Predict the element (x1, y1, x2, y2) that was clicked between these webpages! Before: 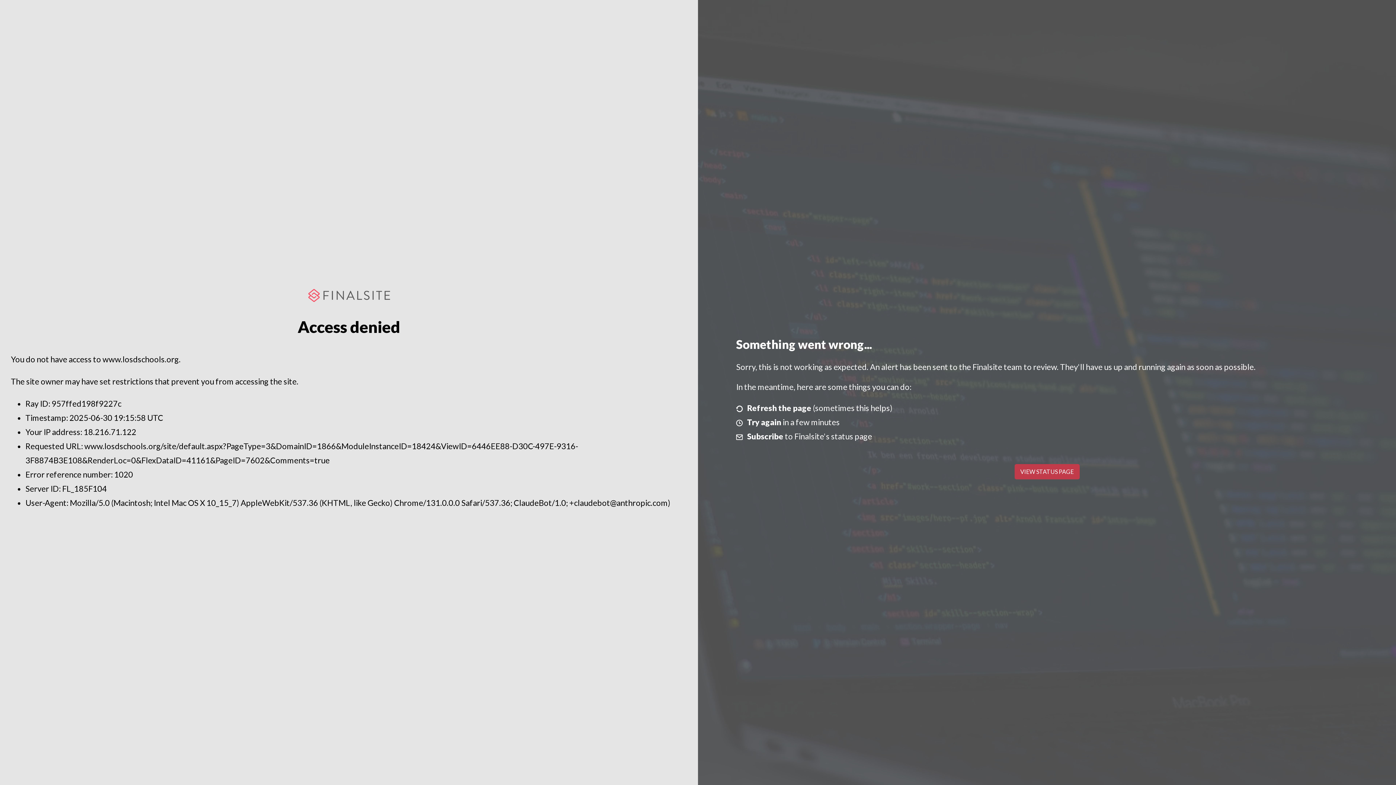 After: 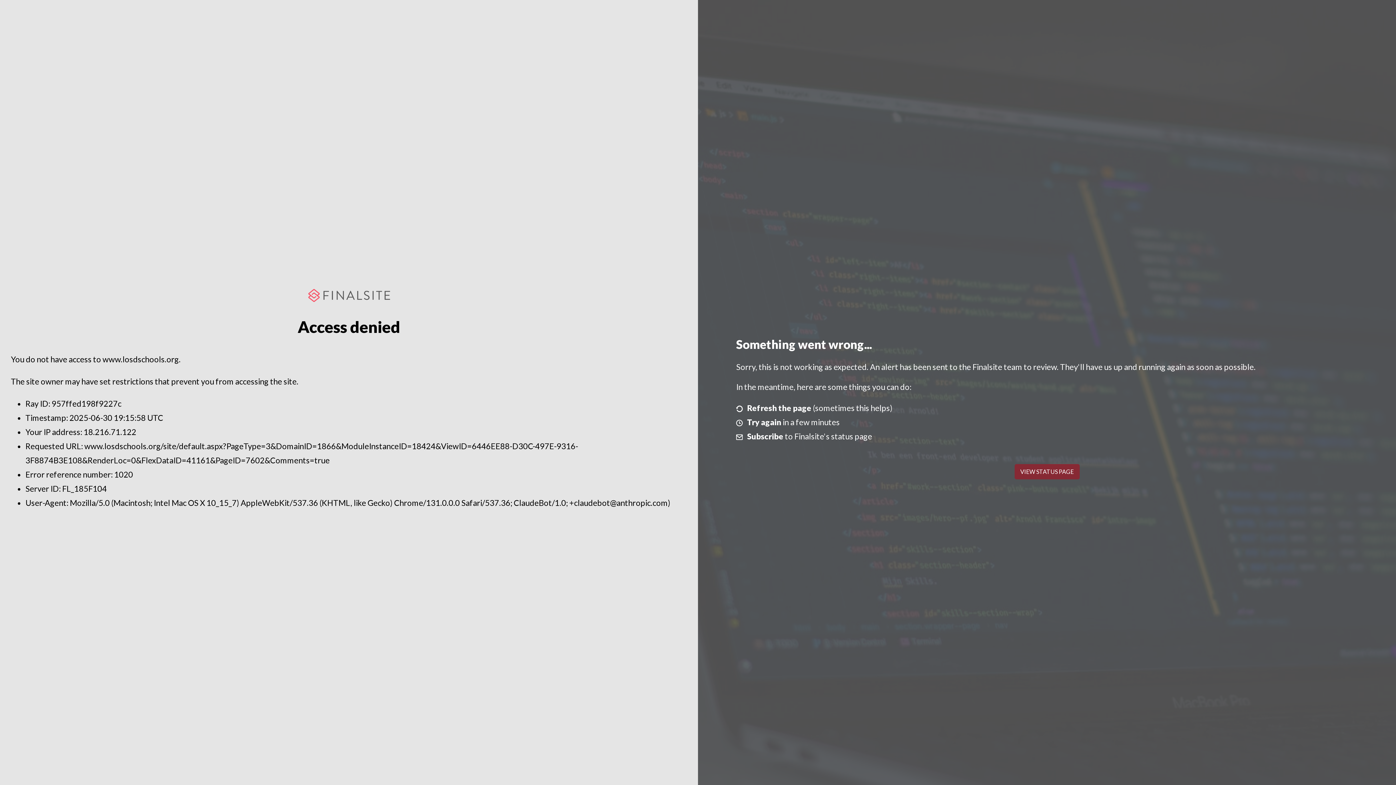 Action: bbox: (1014, 464, 1079, 479) label: VIEW STATUS PAGE